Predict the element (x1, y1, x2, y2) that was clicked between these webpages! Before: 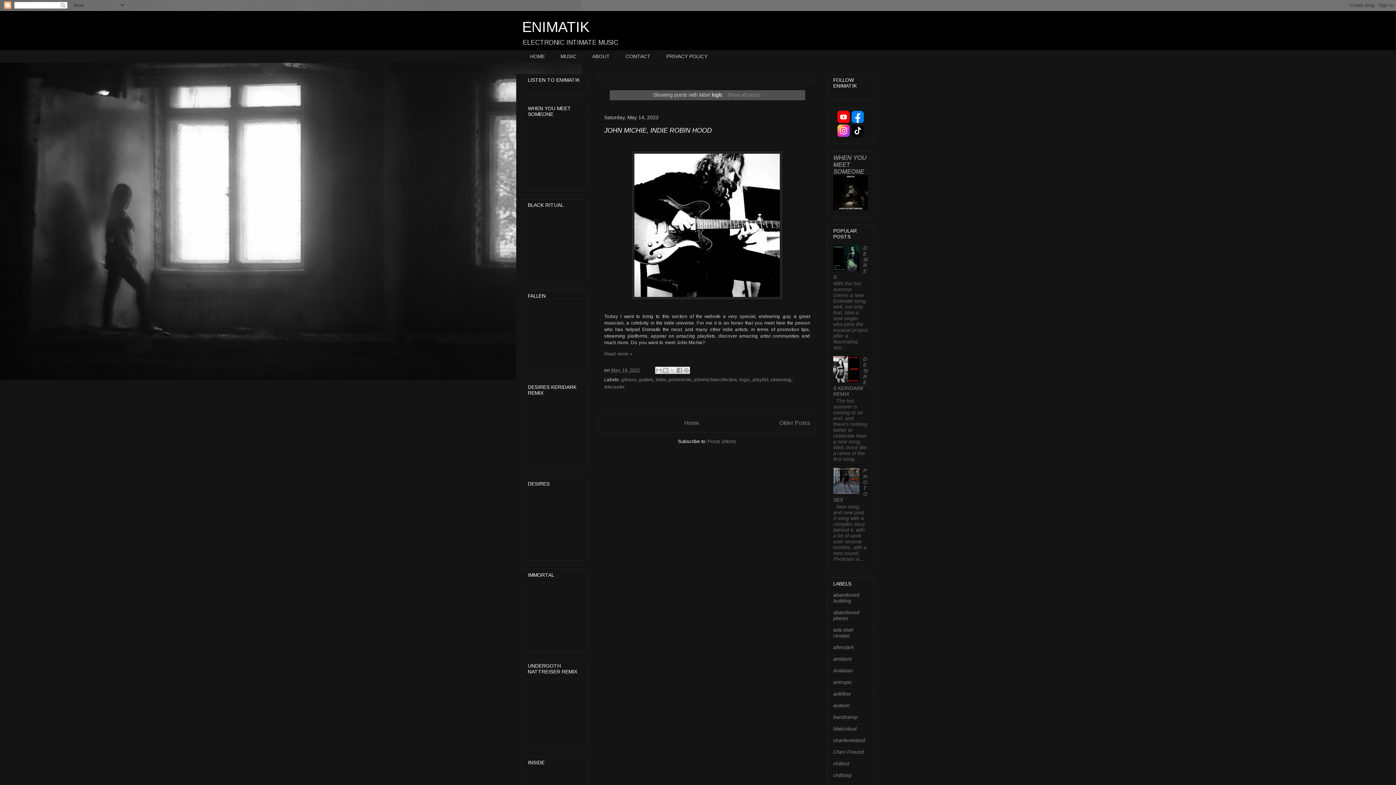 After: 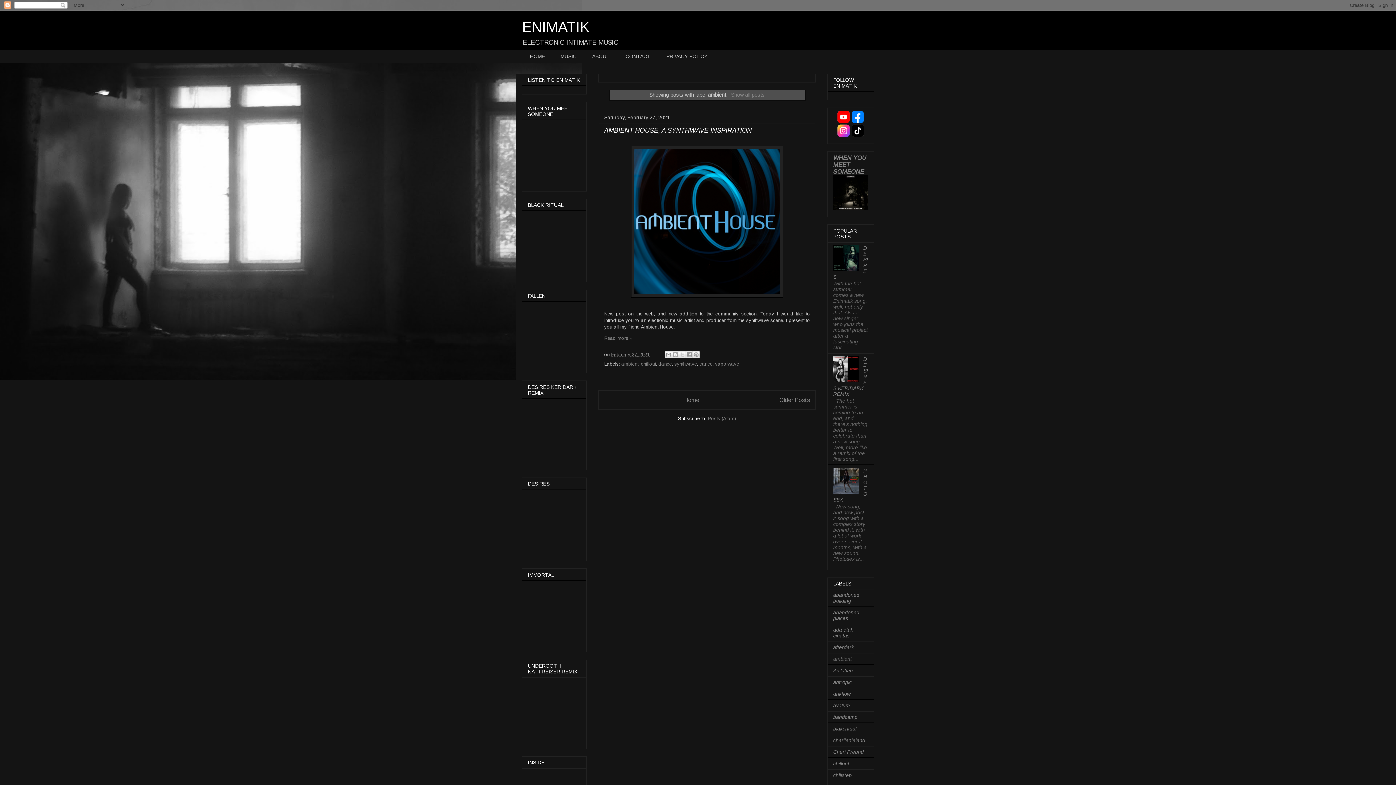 Action: bbox: (833, 656, 852, 662) label: ambient